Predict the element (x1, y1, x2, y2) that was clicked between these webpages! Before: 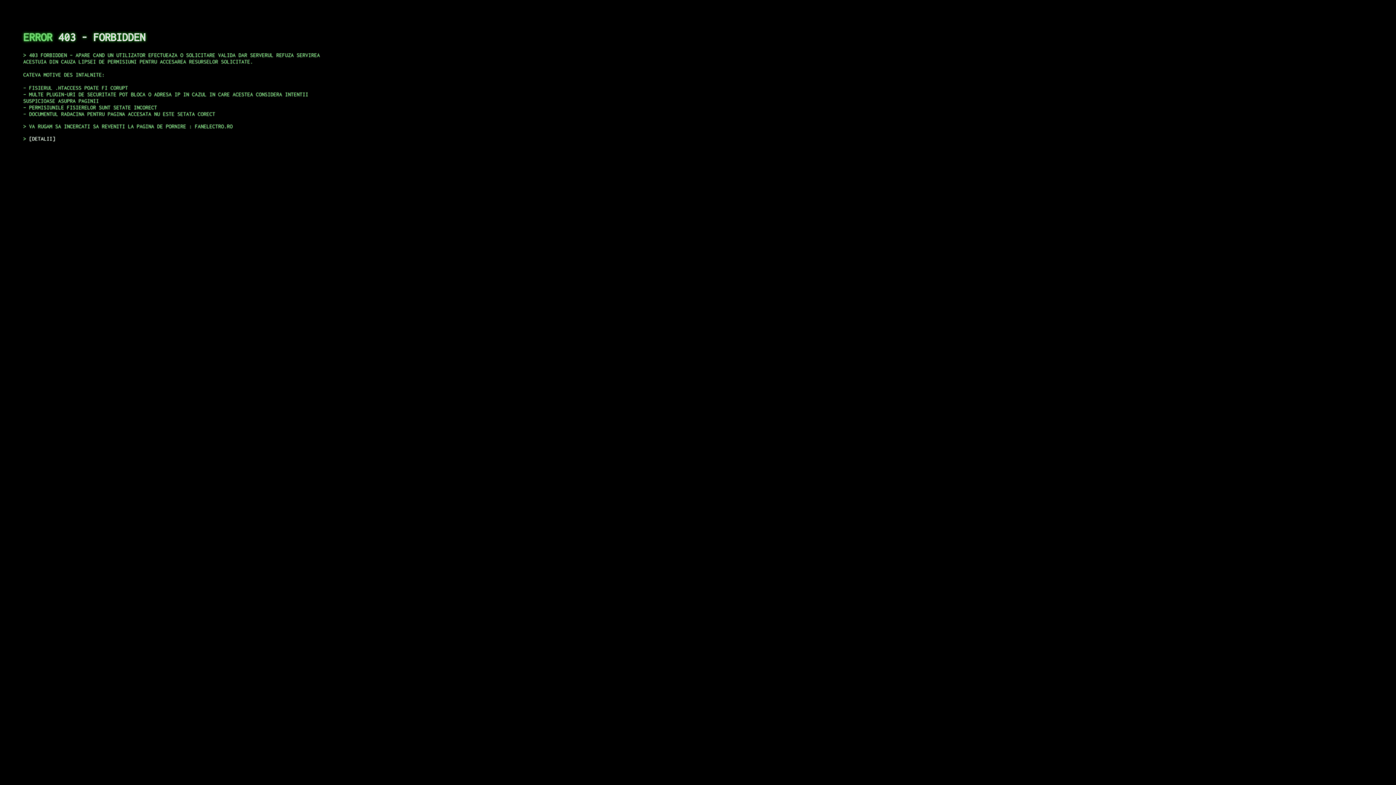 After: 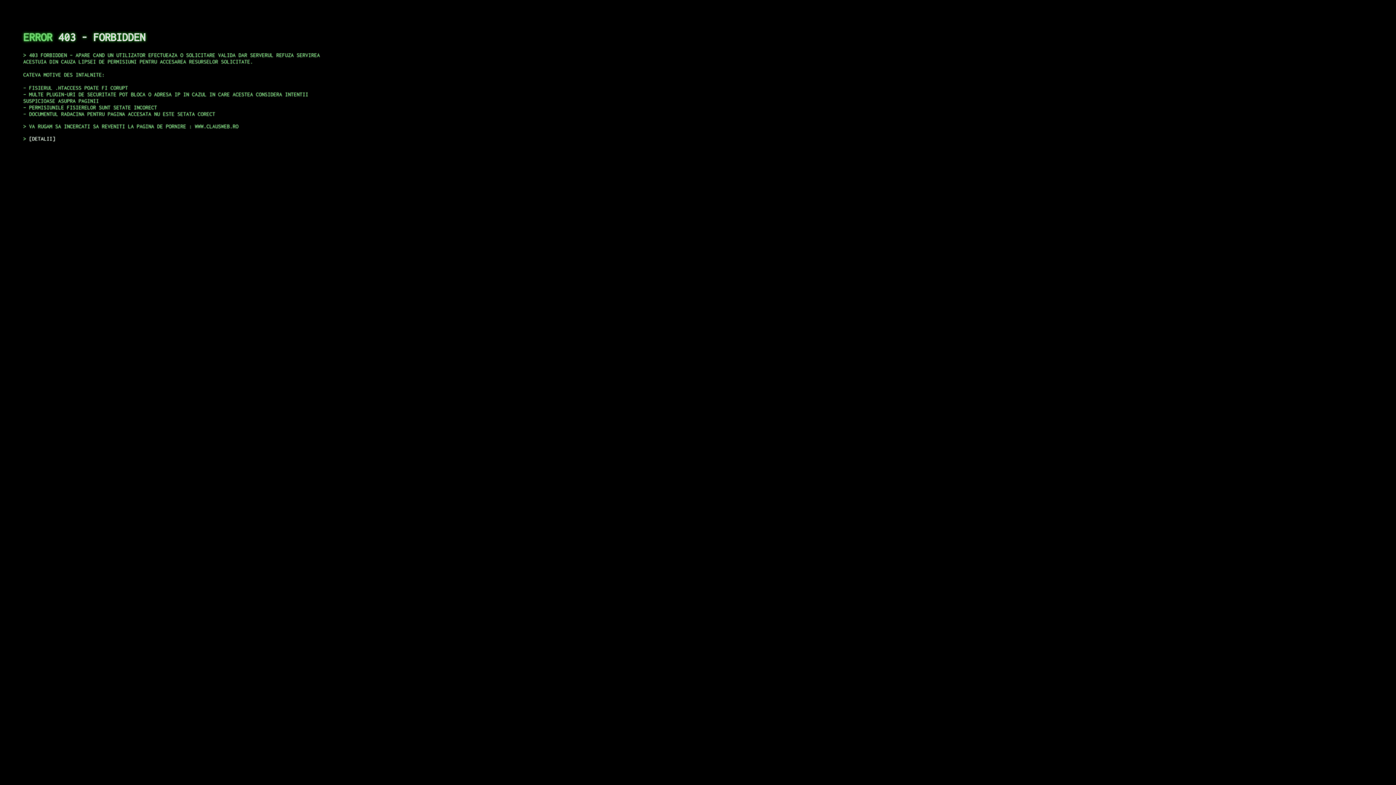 Action: bbox: (29, 135, 55, 141) label: DETALII